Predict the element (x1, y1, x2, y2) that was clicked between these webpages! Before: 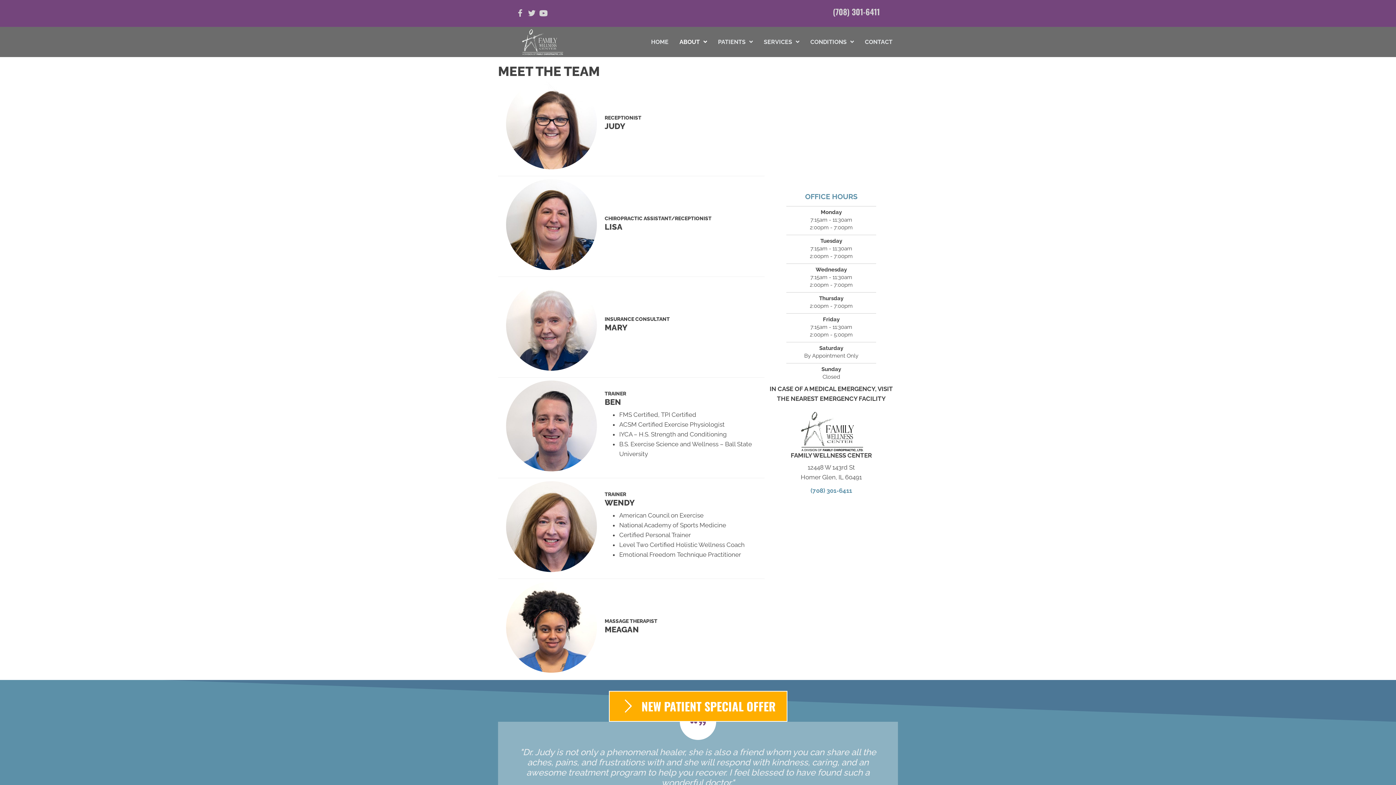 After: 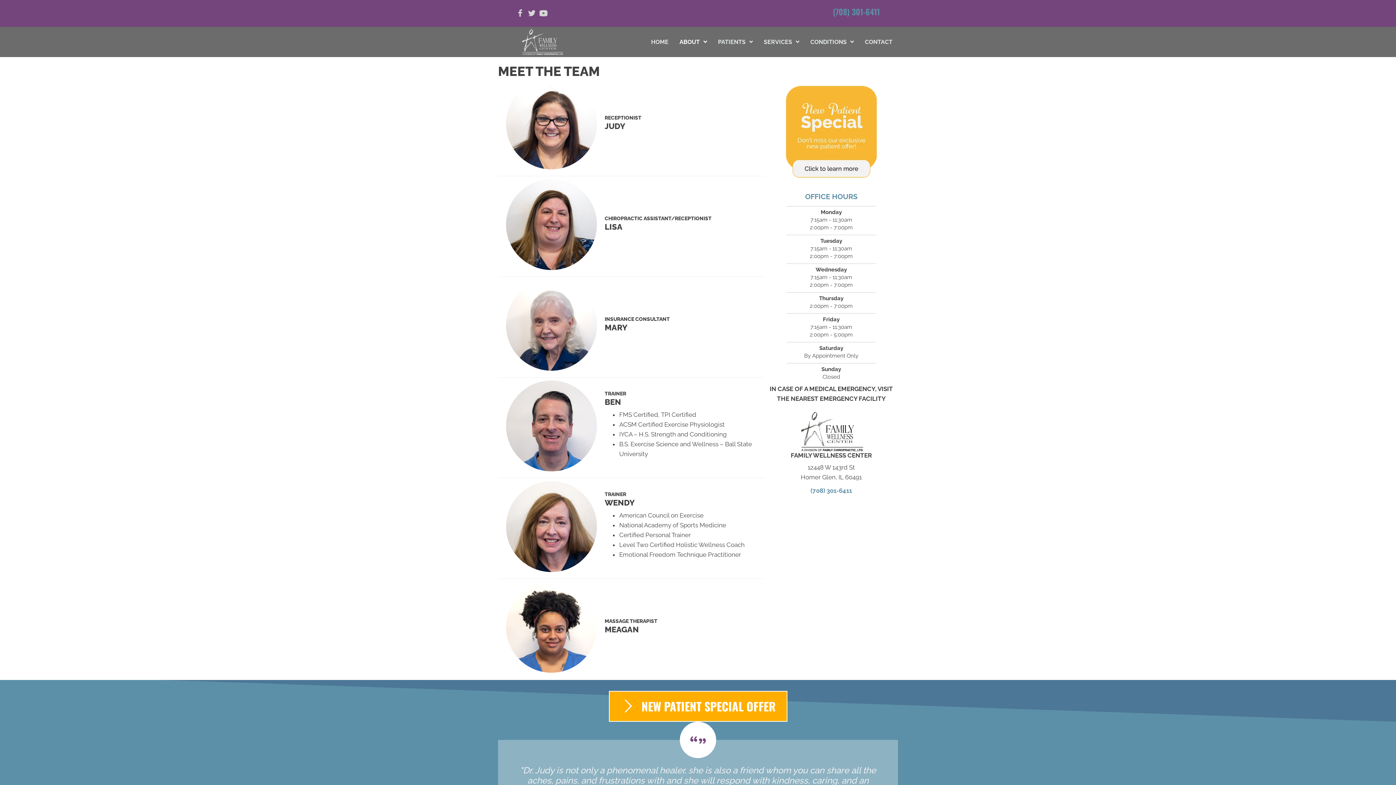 Action: bbox: (833, 5, 880, 17) label: (708) 301-6411